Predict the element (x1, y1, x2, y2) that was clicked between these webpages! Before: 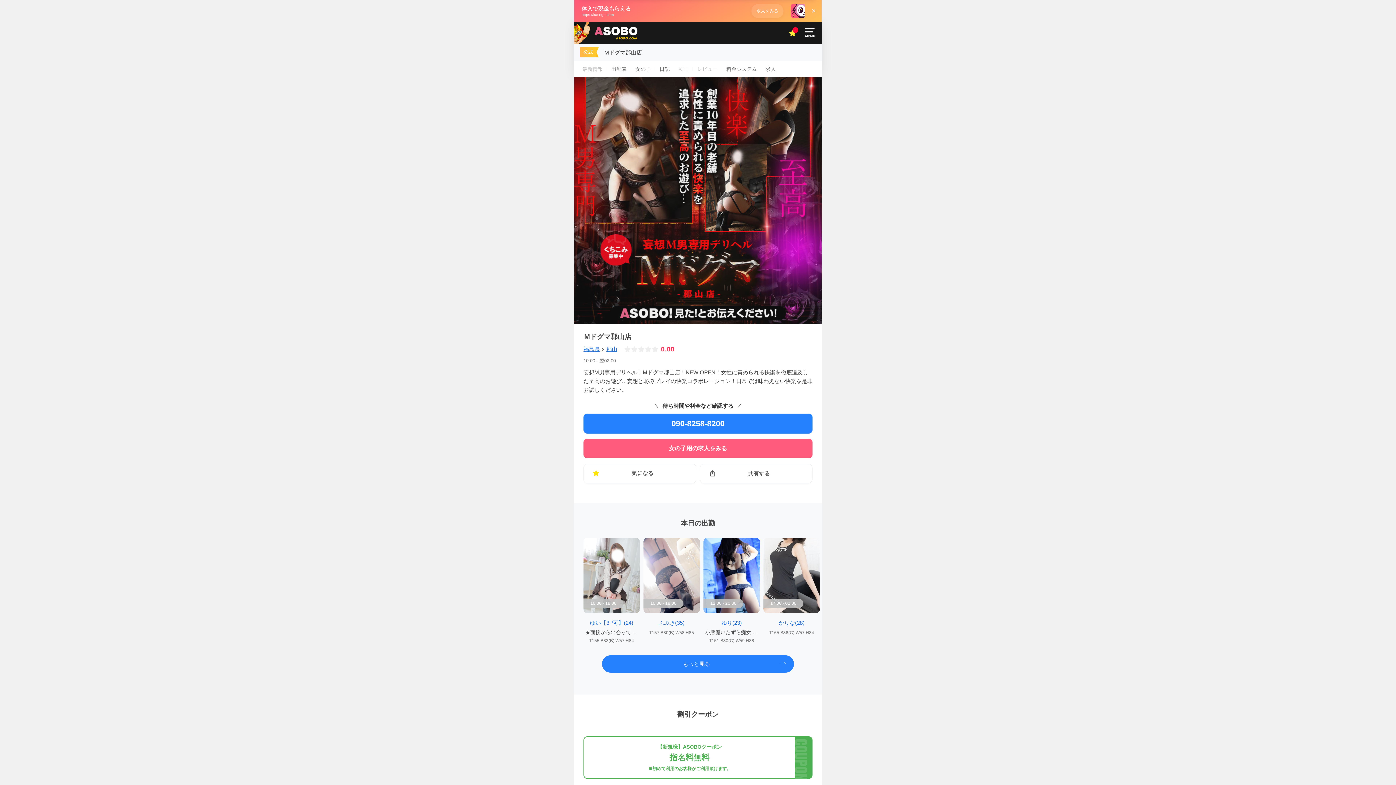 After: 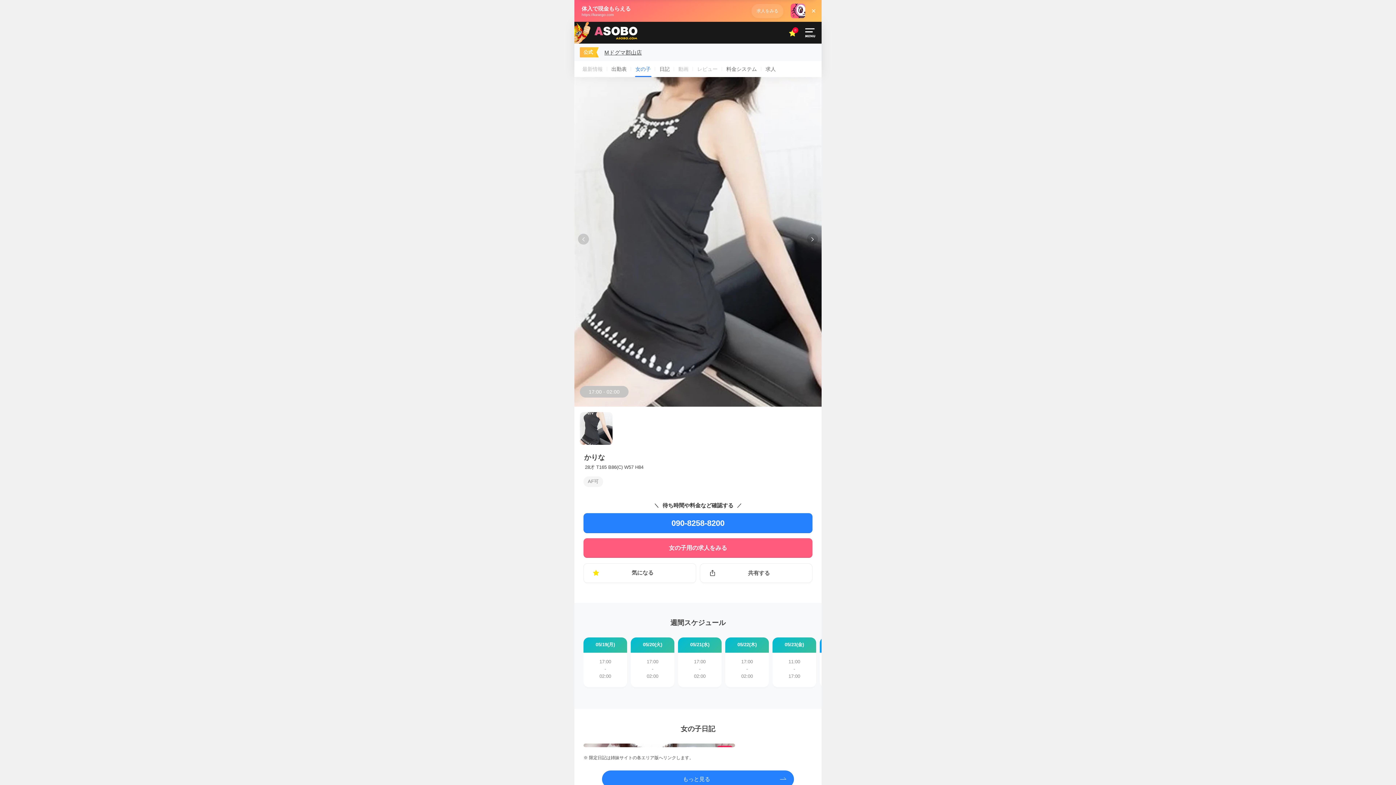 Action: bbox: (763, 538, 820, 613)